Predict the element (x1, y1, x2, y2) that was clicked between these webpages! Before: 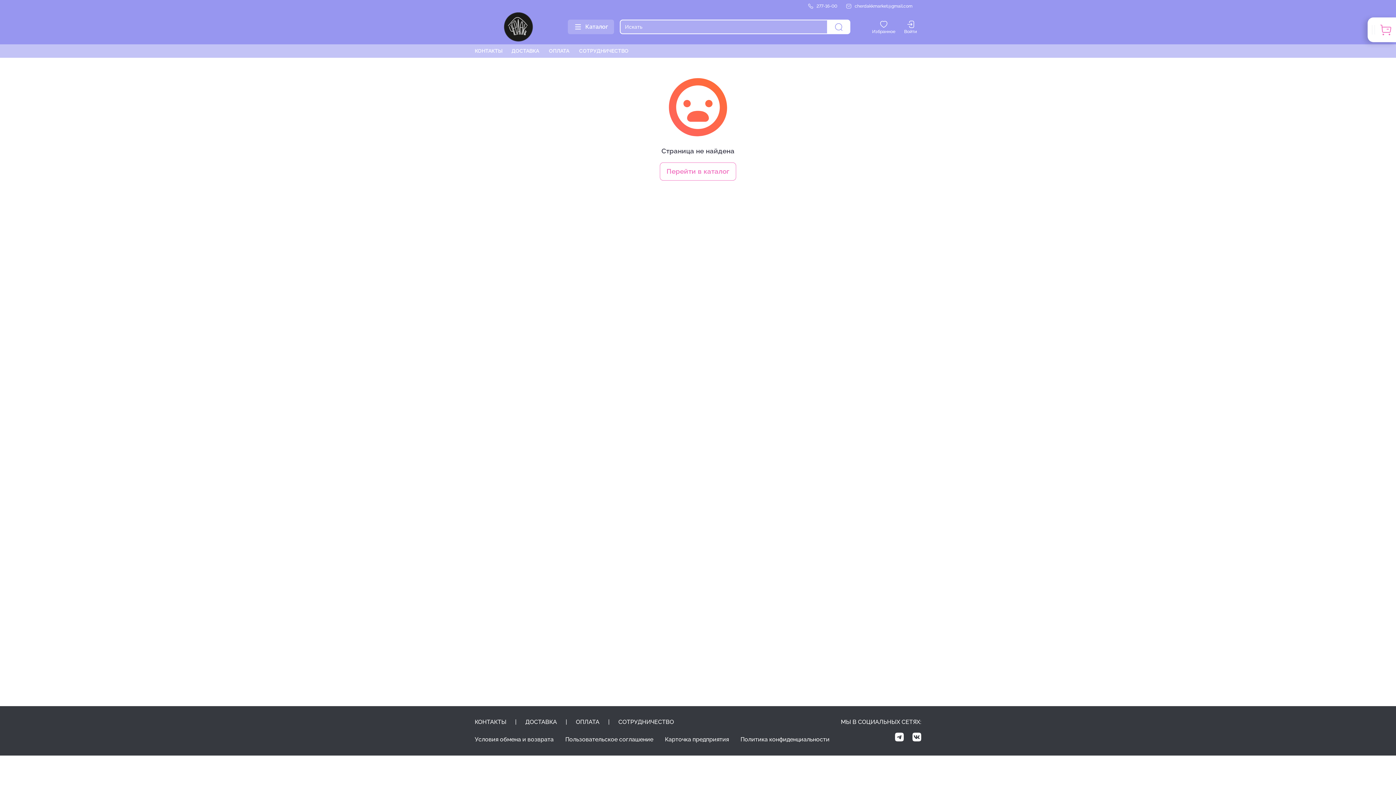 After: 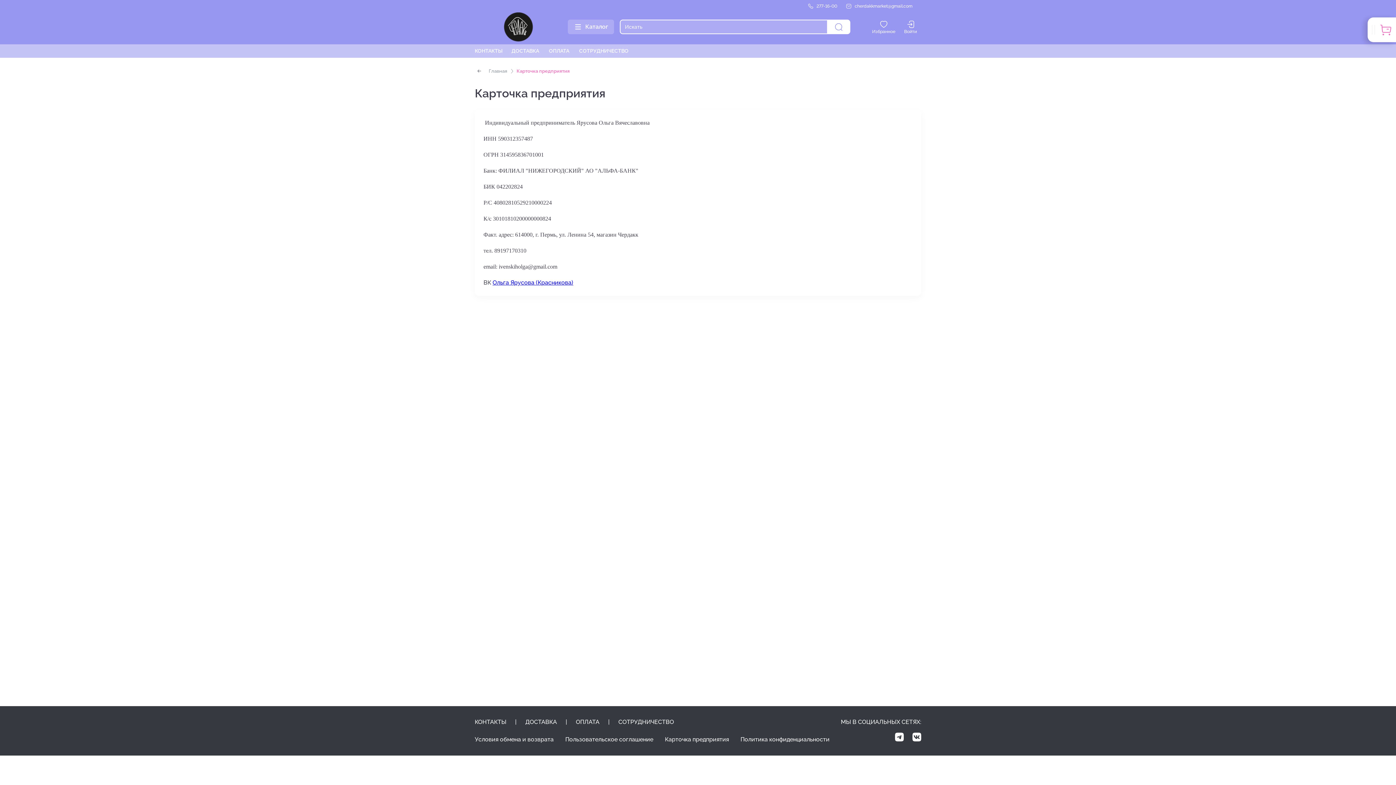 Action: label: Карточка предприятия bbox: (665, 735, 729, 744)